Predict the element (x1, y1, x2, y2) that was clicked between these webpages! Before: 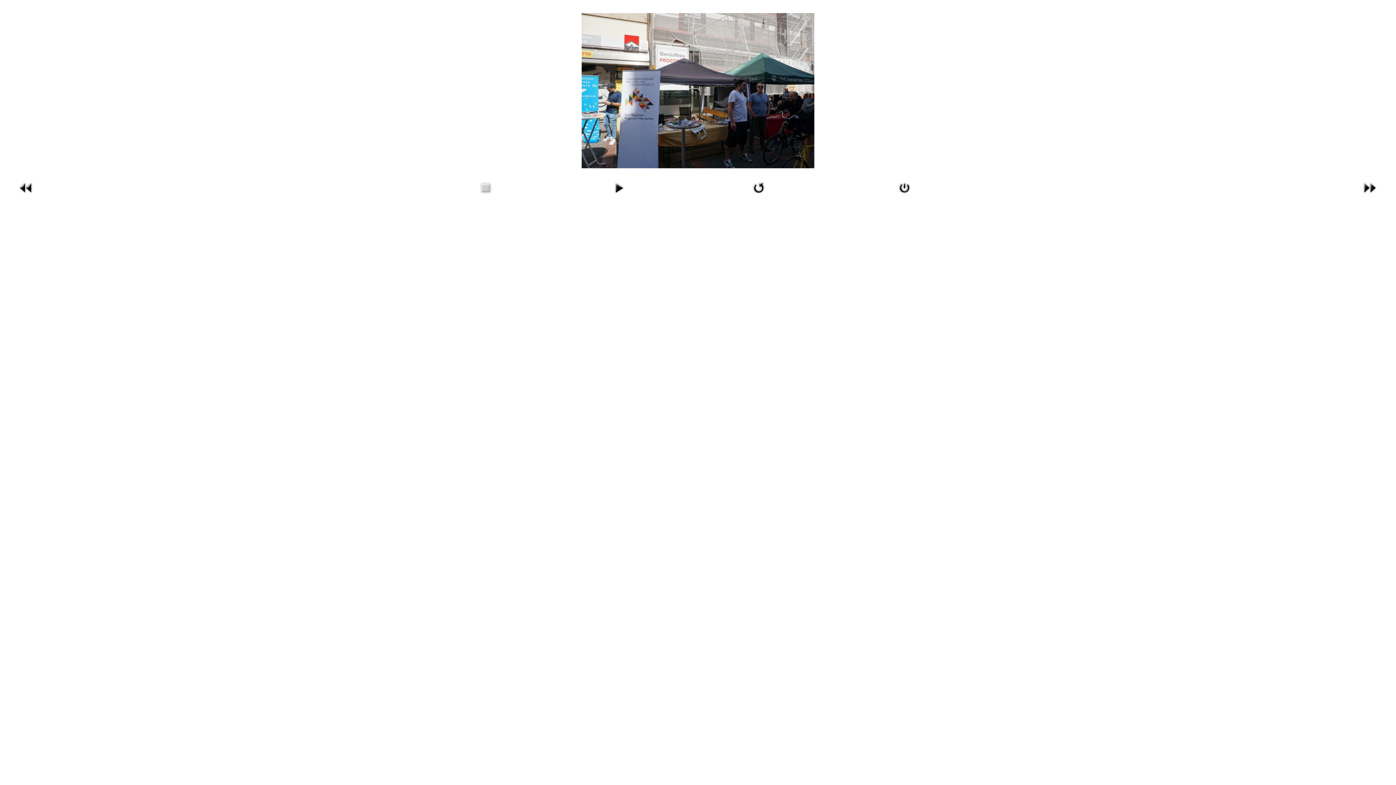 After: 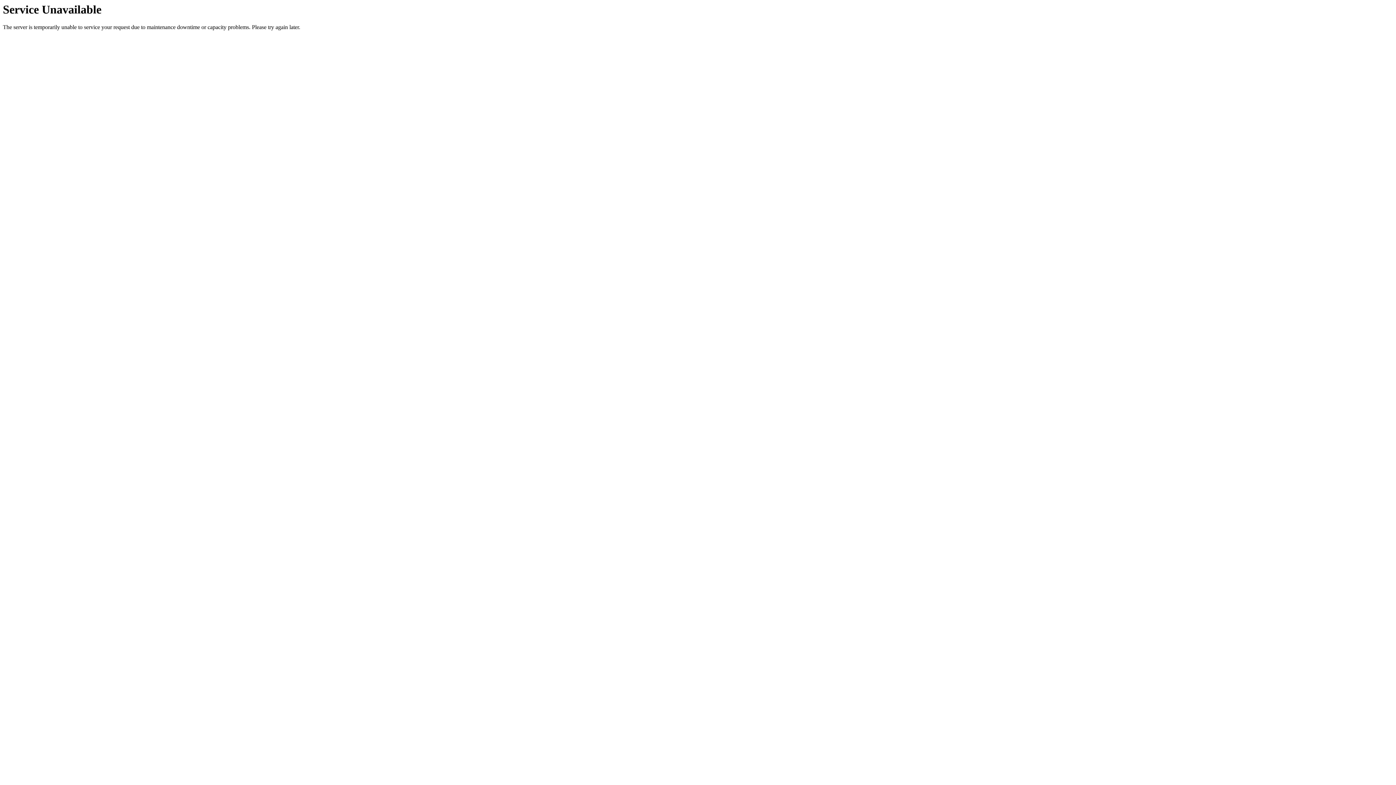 Action: bbox: (610, 184, 627, 190)